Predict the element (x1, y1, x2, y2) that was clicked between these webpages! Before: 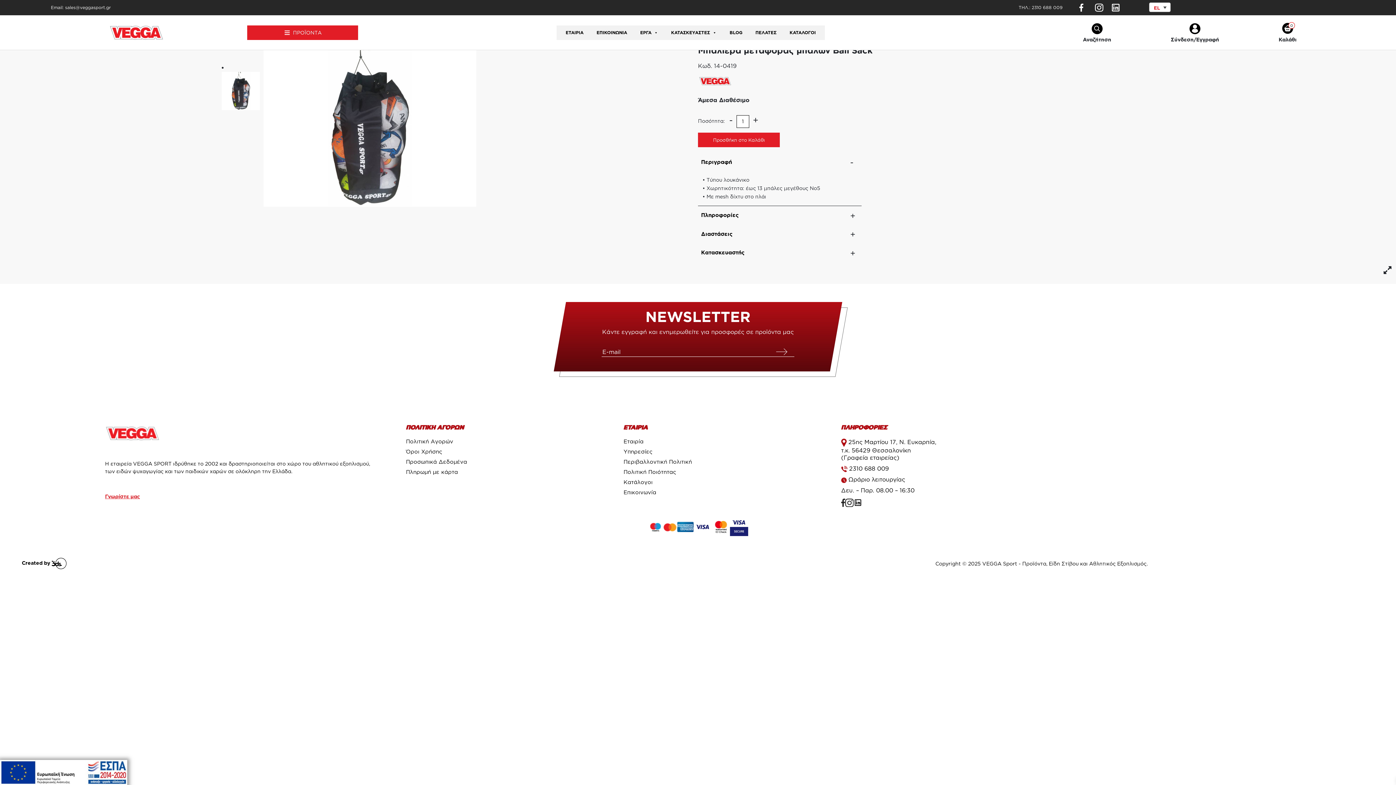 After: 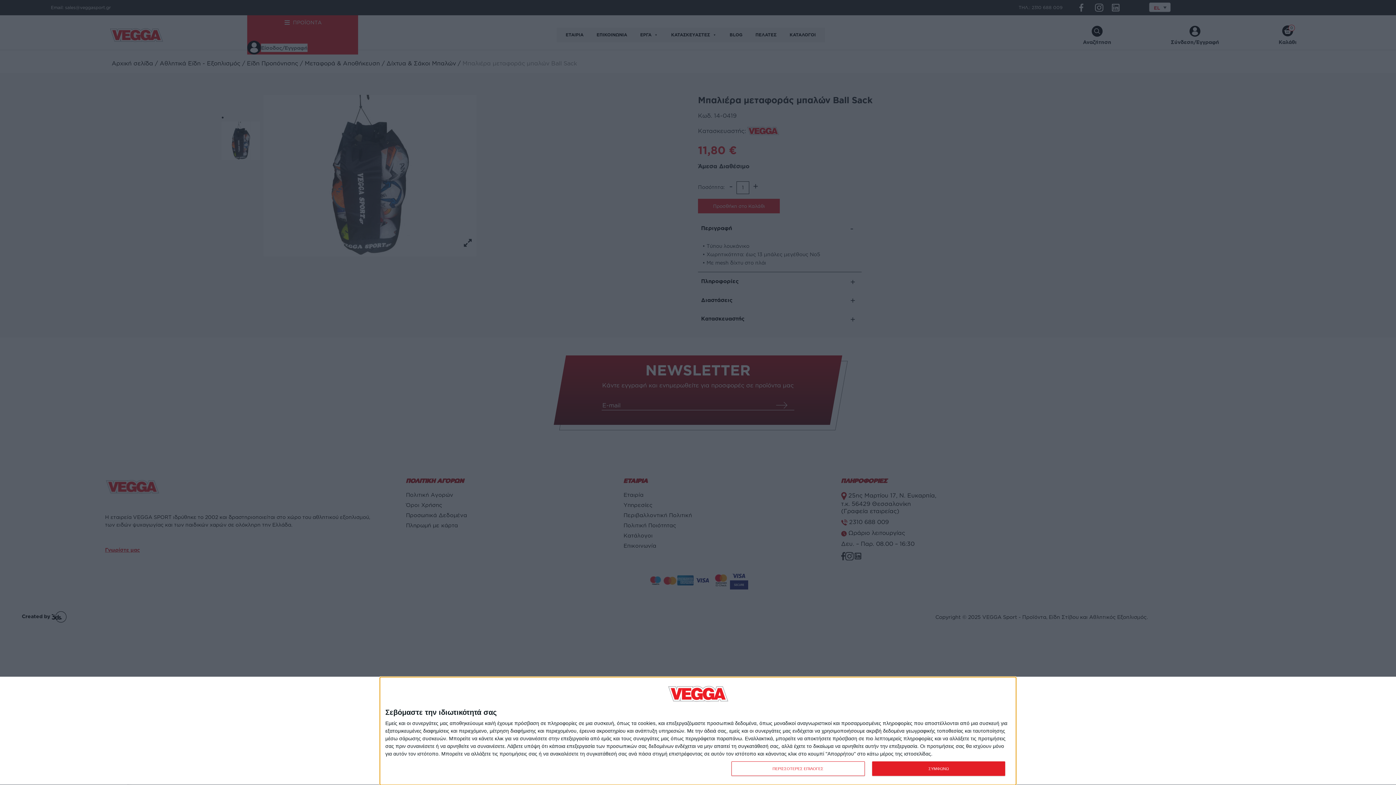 Action: bbox: (698, 209, 861, 221) label: Πληροφορίες